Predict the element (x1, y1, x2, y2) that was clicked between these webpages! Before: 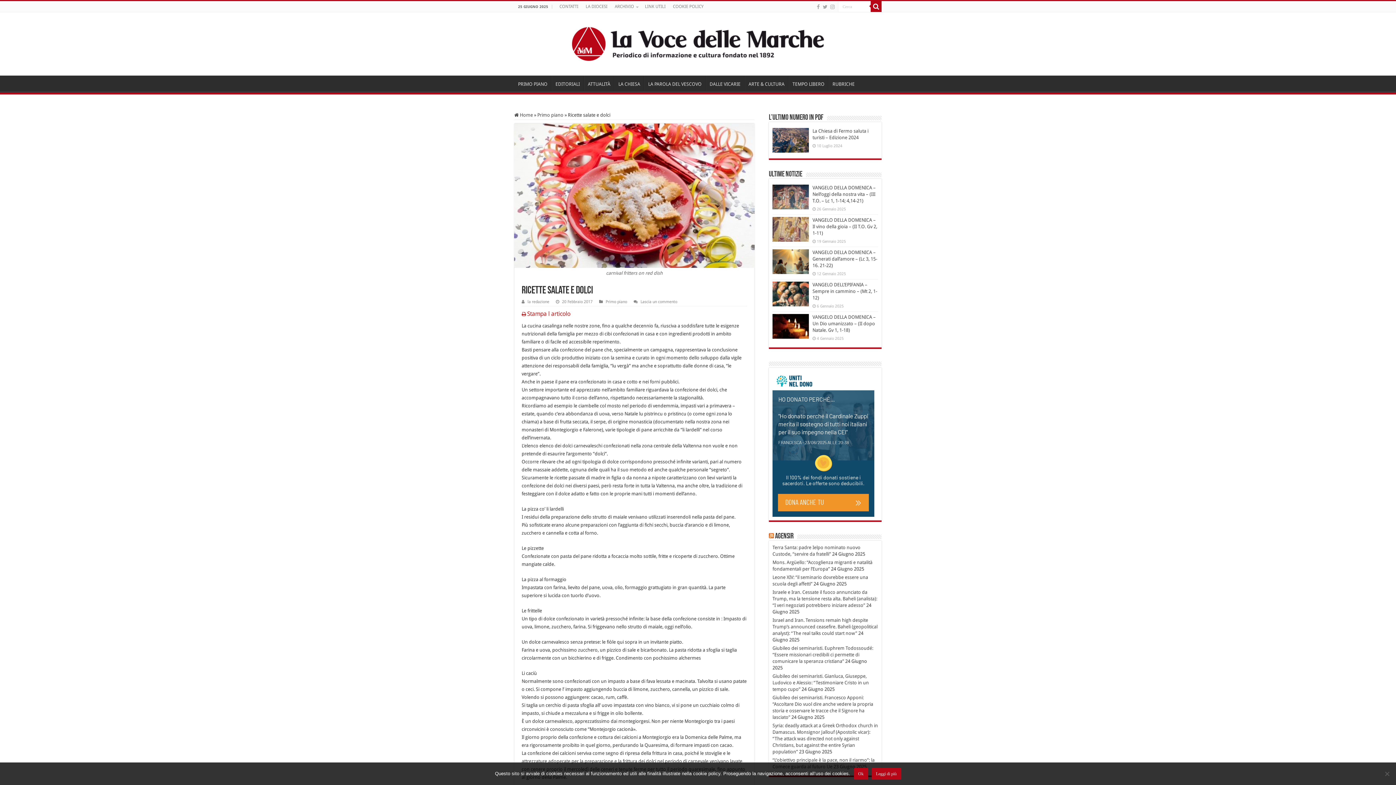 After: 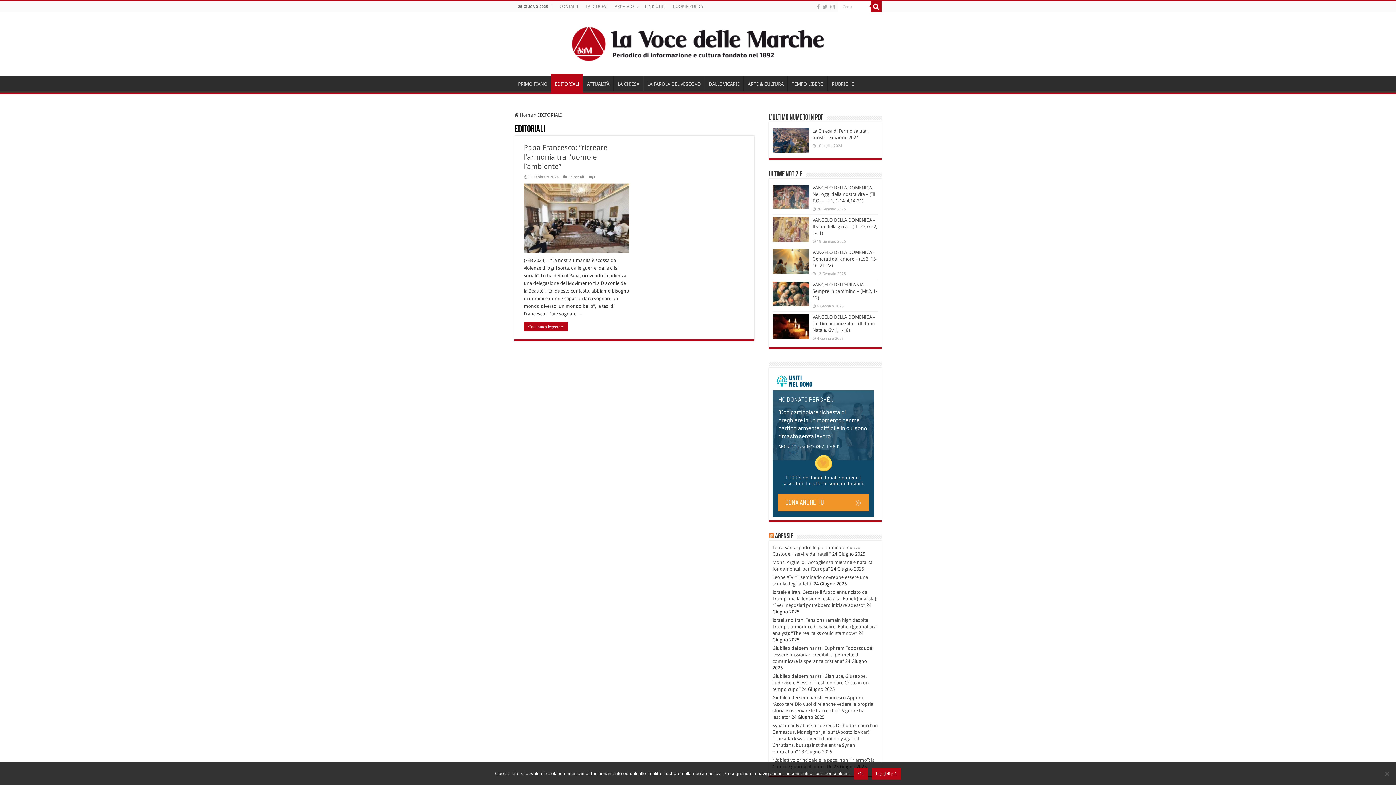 Action: bbox: (551, 75, 583, 90) label: EDITORIALI